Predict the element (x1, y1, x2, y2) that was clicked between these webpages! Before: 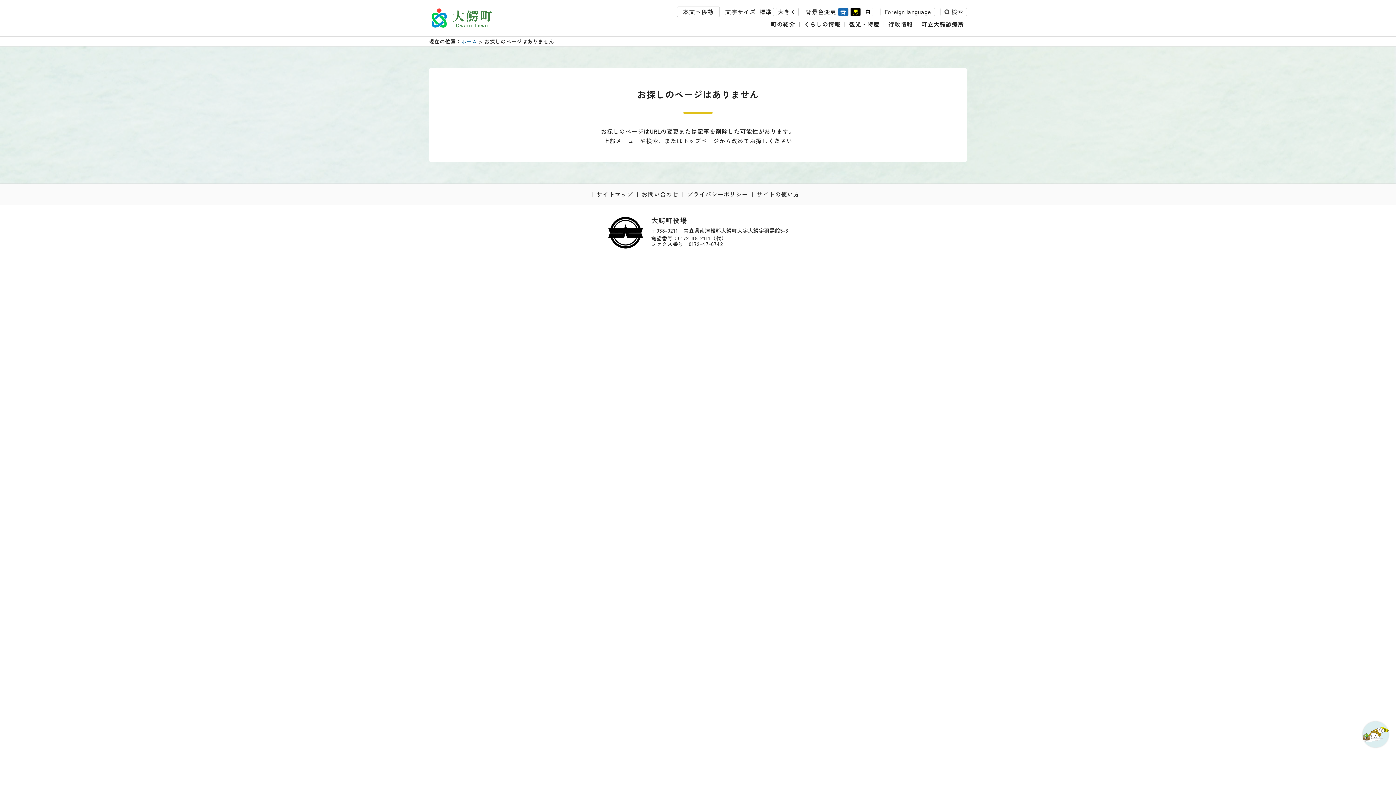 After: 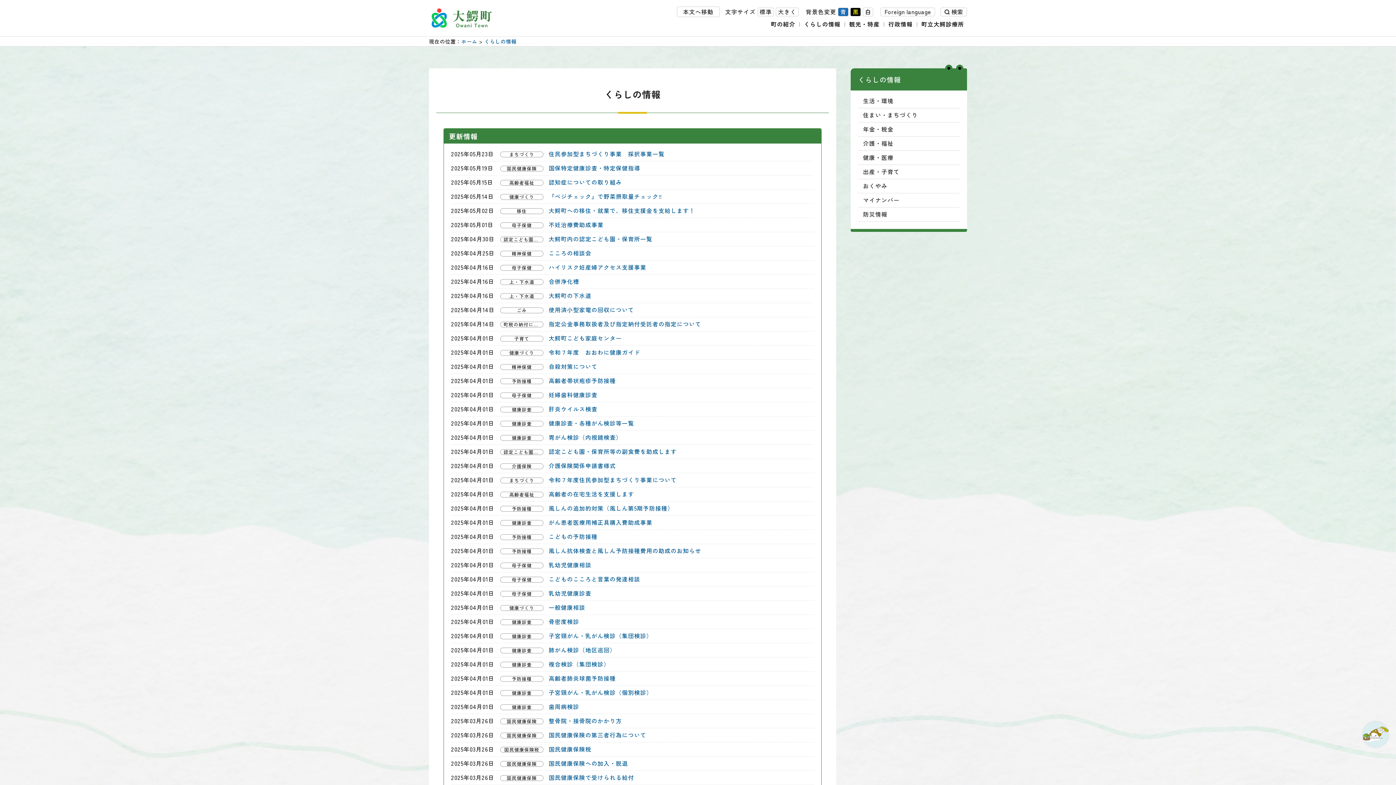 Action: label: くらしの情報 bbox: (801, 19, 843, 28)